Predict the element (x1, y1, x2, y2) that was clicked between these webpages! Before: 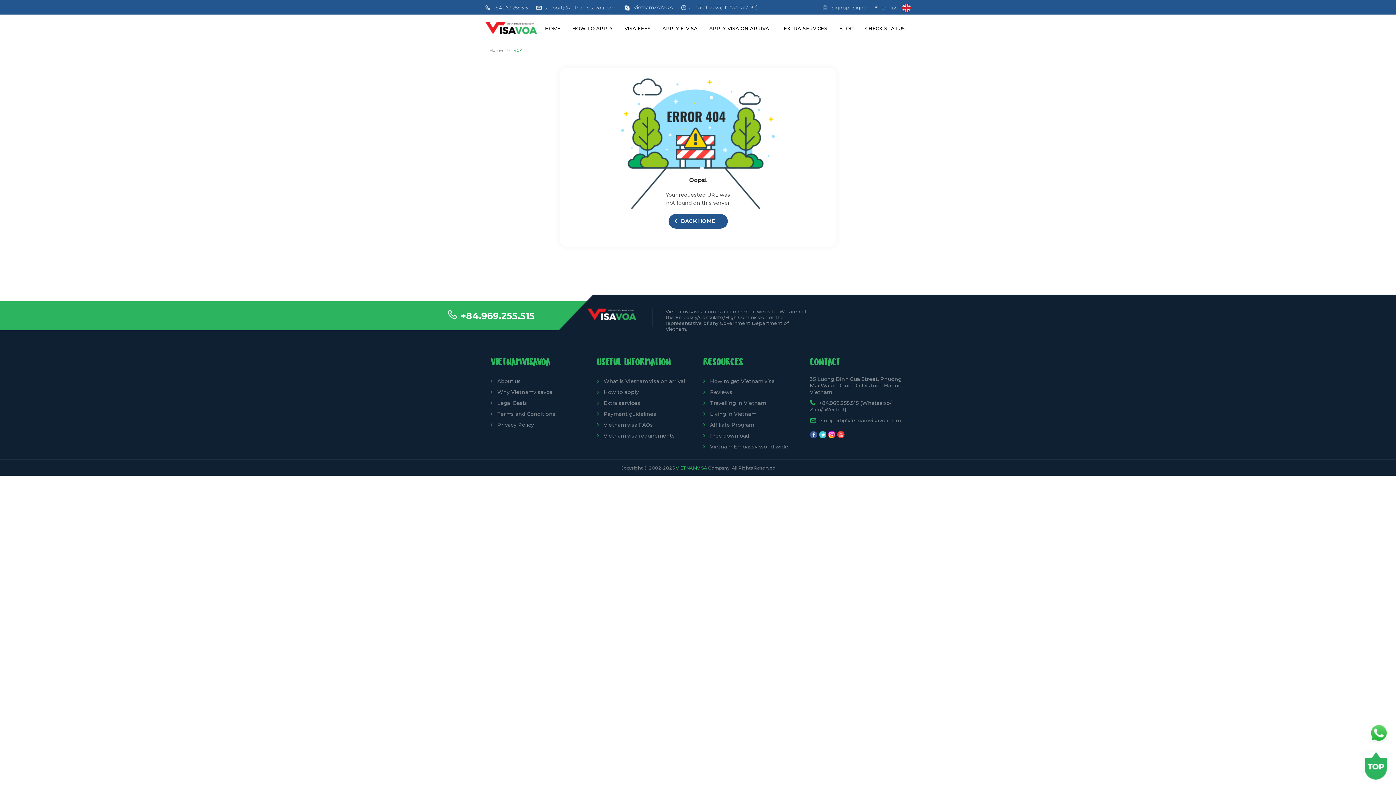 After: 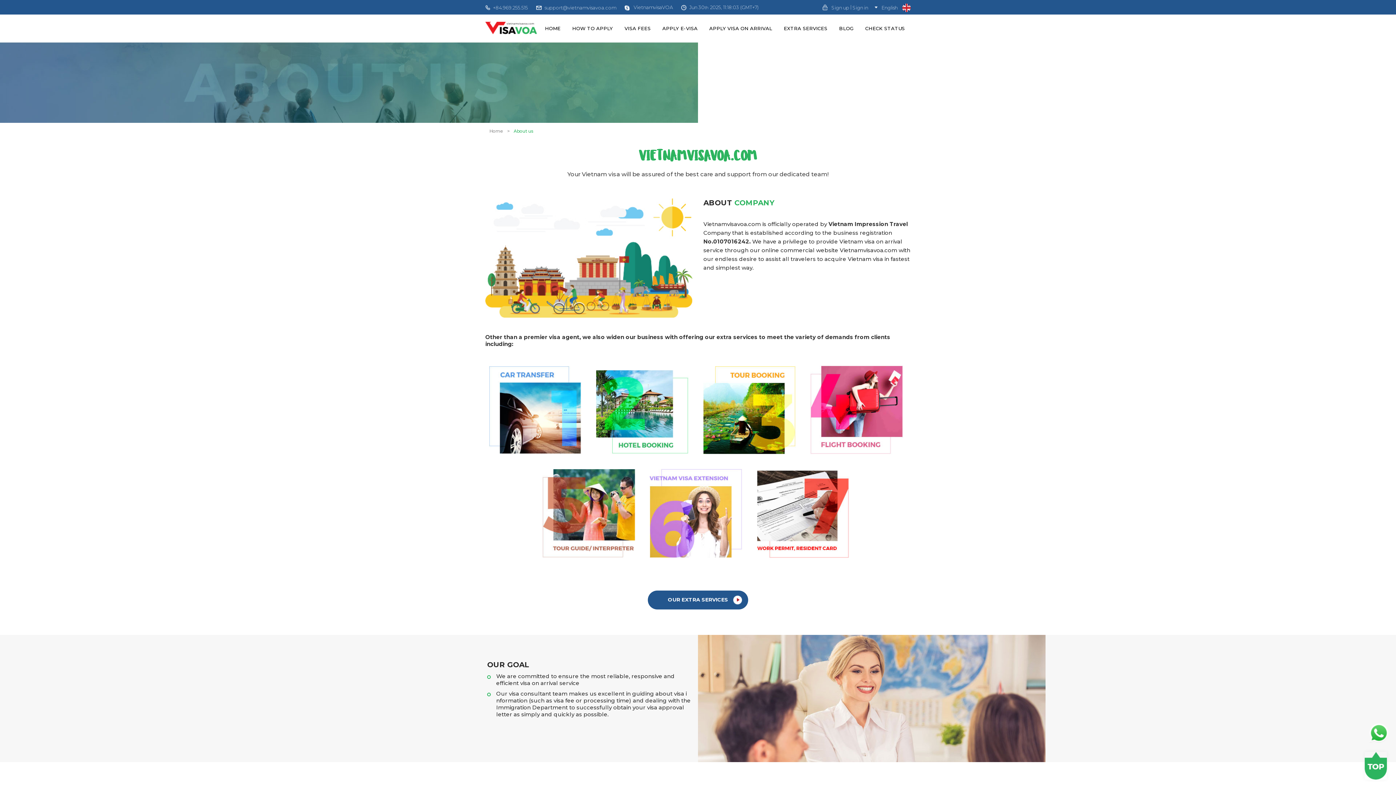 Action: label: About us bbox: (493, 378, 521, 384)